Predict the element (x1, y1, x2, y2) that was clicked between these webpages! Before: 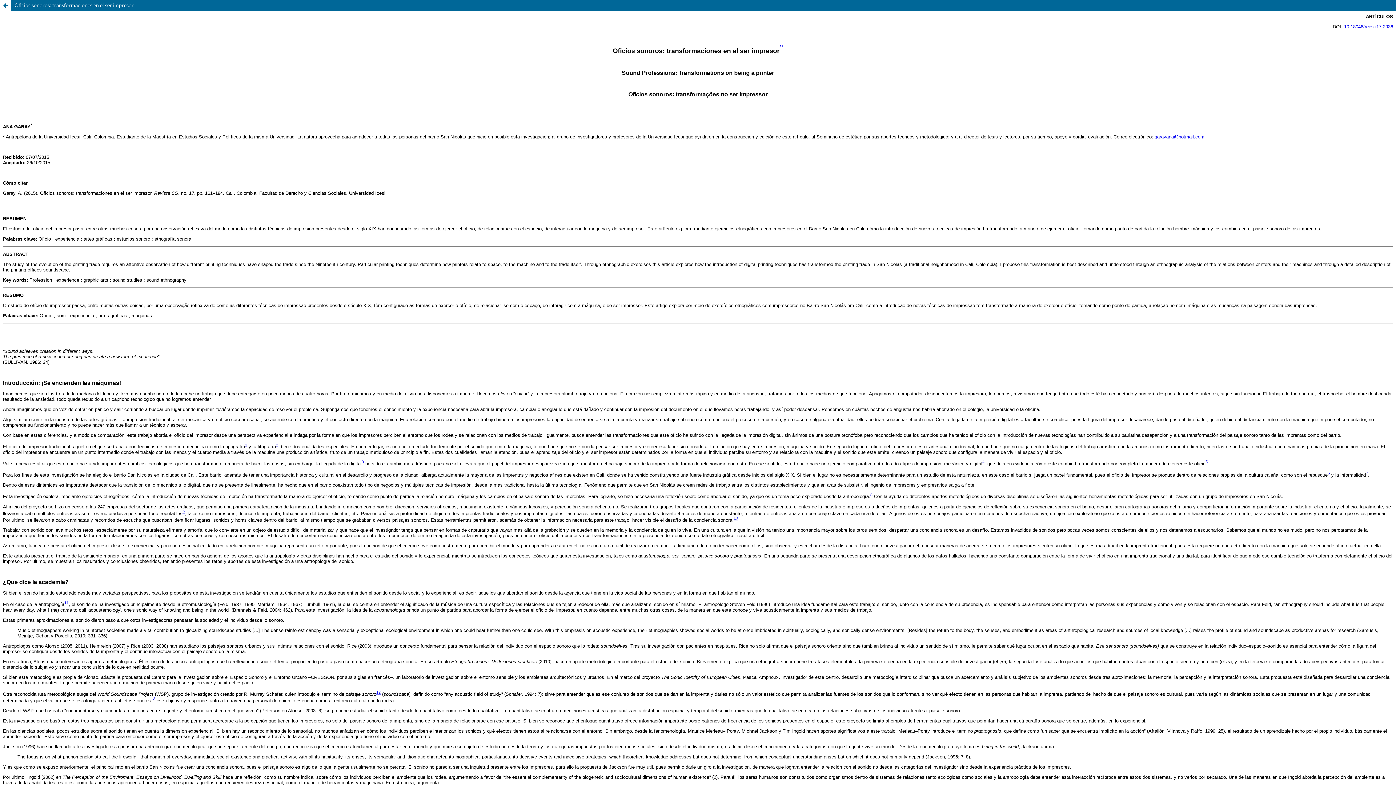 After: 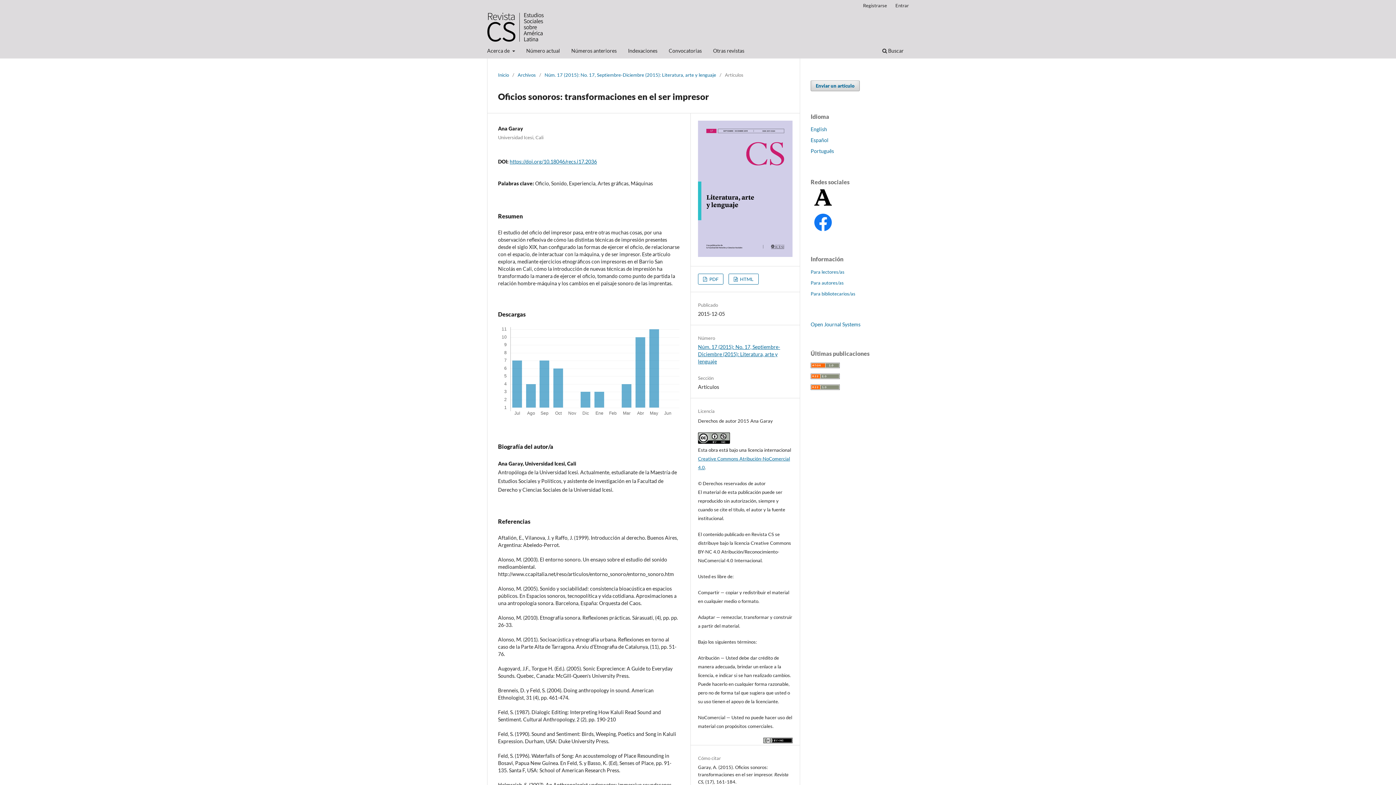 Action: label: Oficios sonoros: transformaciones en el ser impresor bbox: (0, 0, 1396, 10)